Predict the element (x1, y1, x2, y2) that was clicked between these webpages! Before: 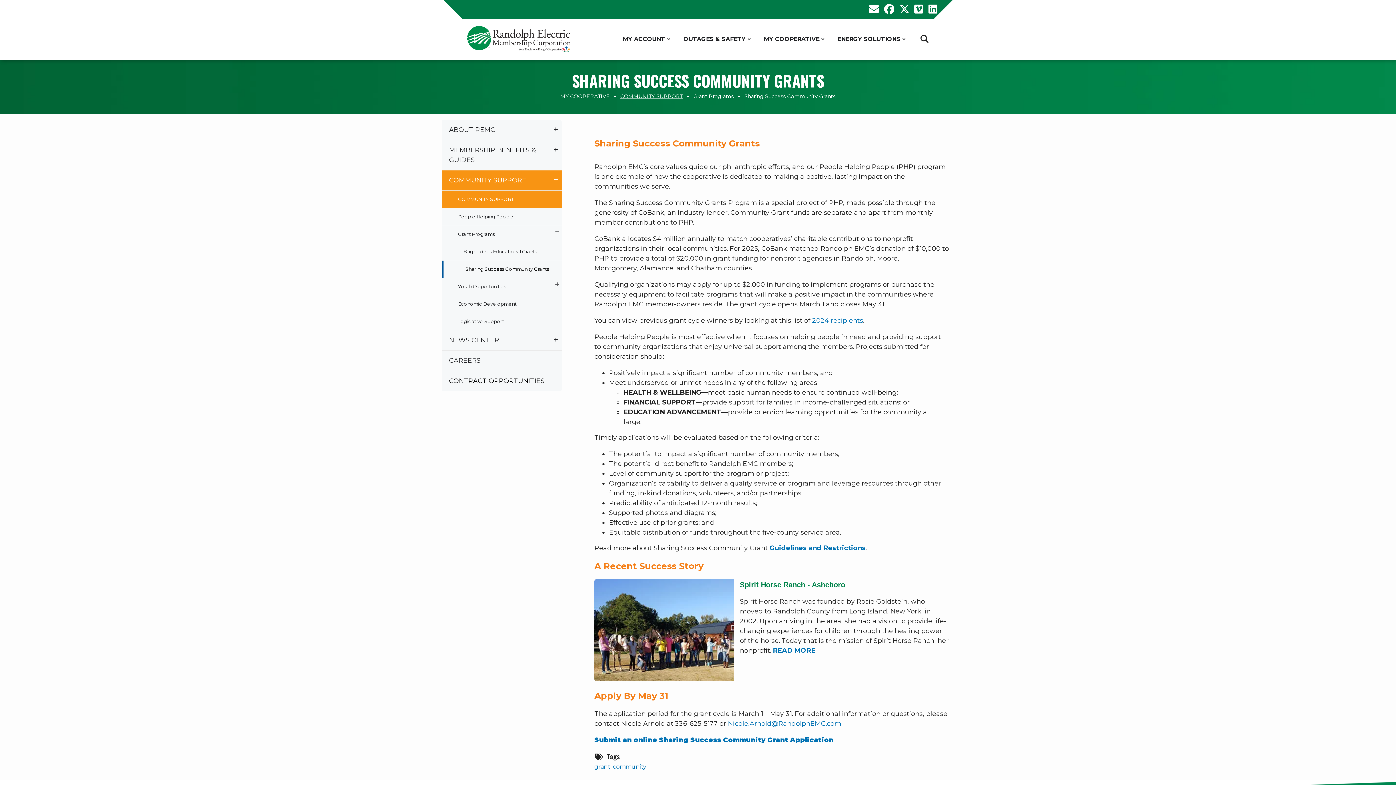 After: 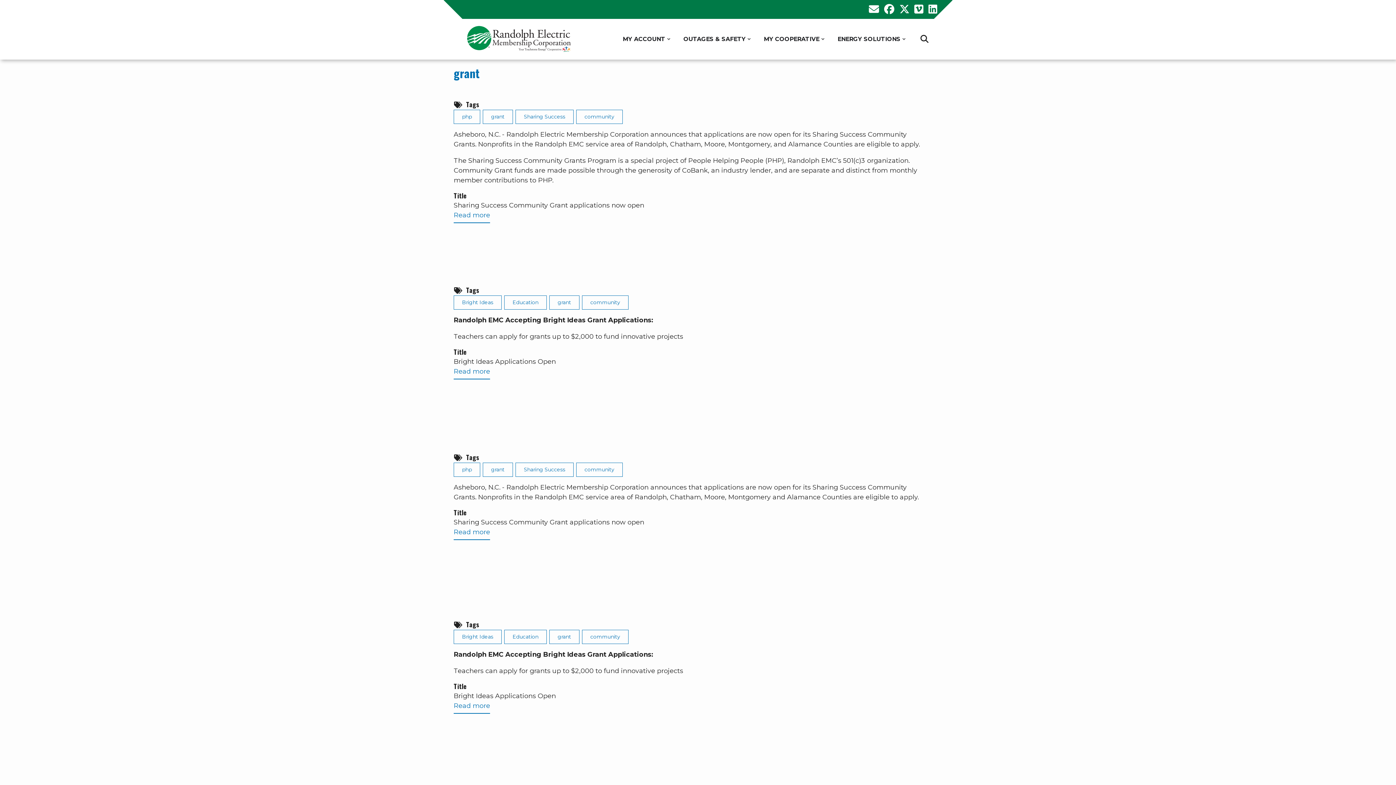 Action: bbox: (594, 762, 610, 771) label: grant